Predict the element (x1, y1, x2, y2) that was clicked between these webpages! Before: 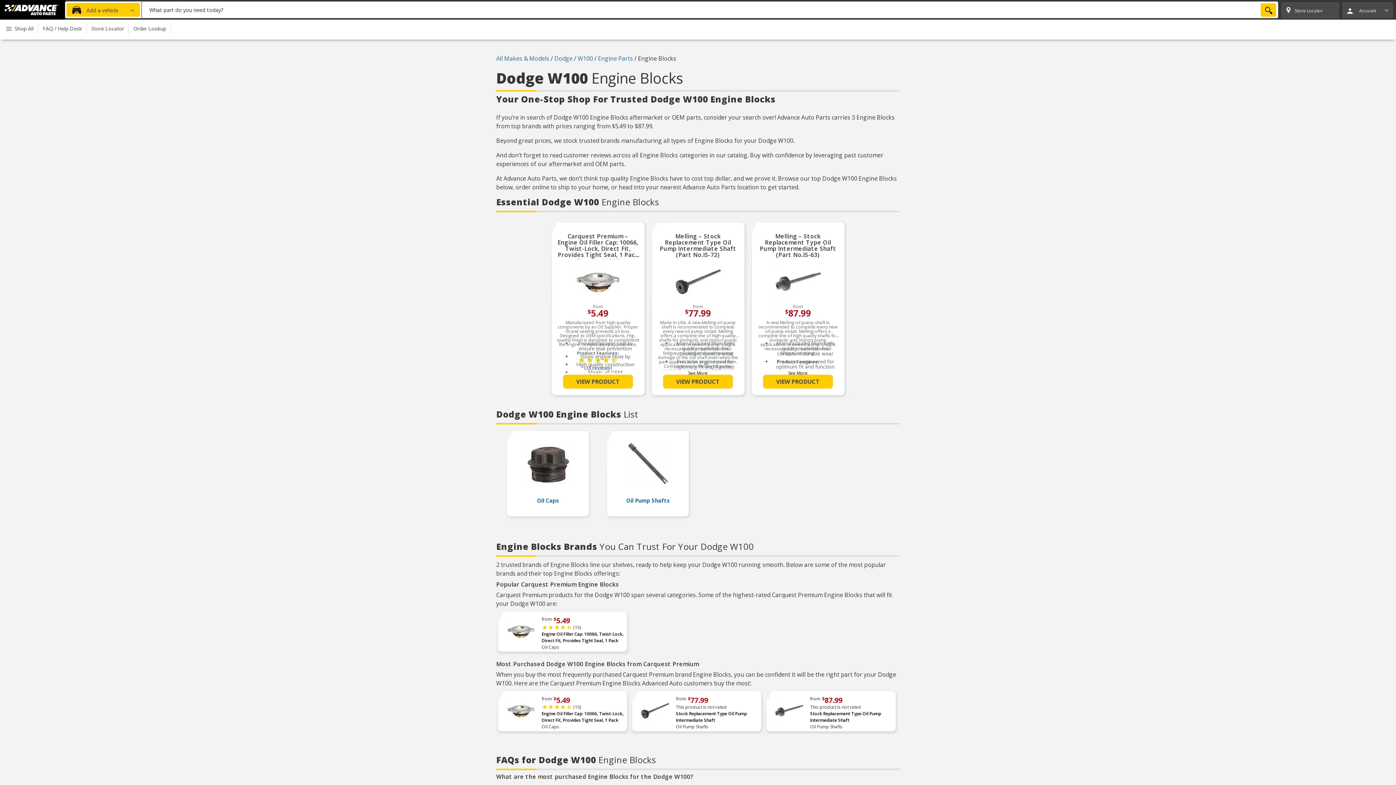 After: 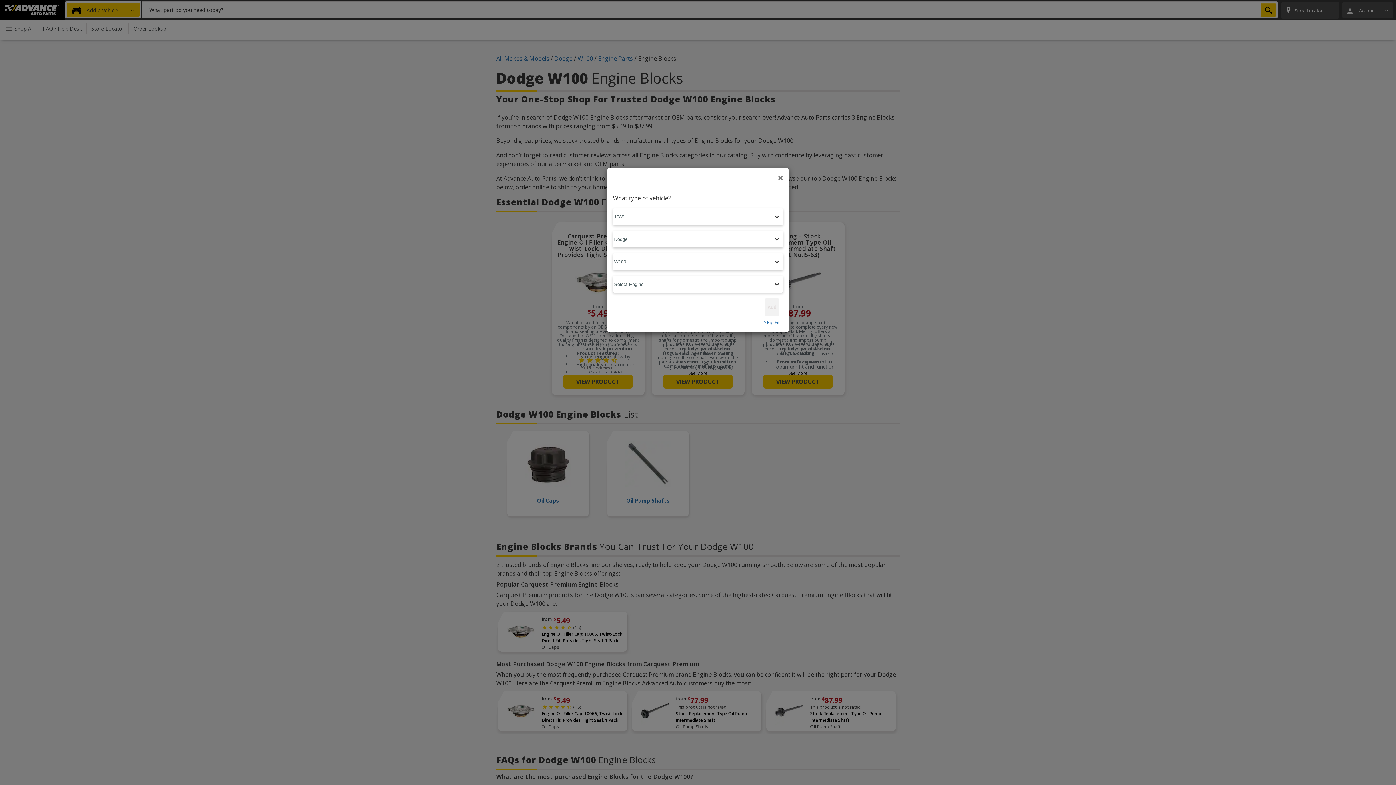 Action: bbox: (541, 710, 625, 724) label: Engine Oil Filler Cap: 10066, Twist-Lock, Direct Fit, Provides Tight Seal, 1 Pack